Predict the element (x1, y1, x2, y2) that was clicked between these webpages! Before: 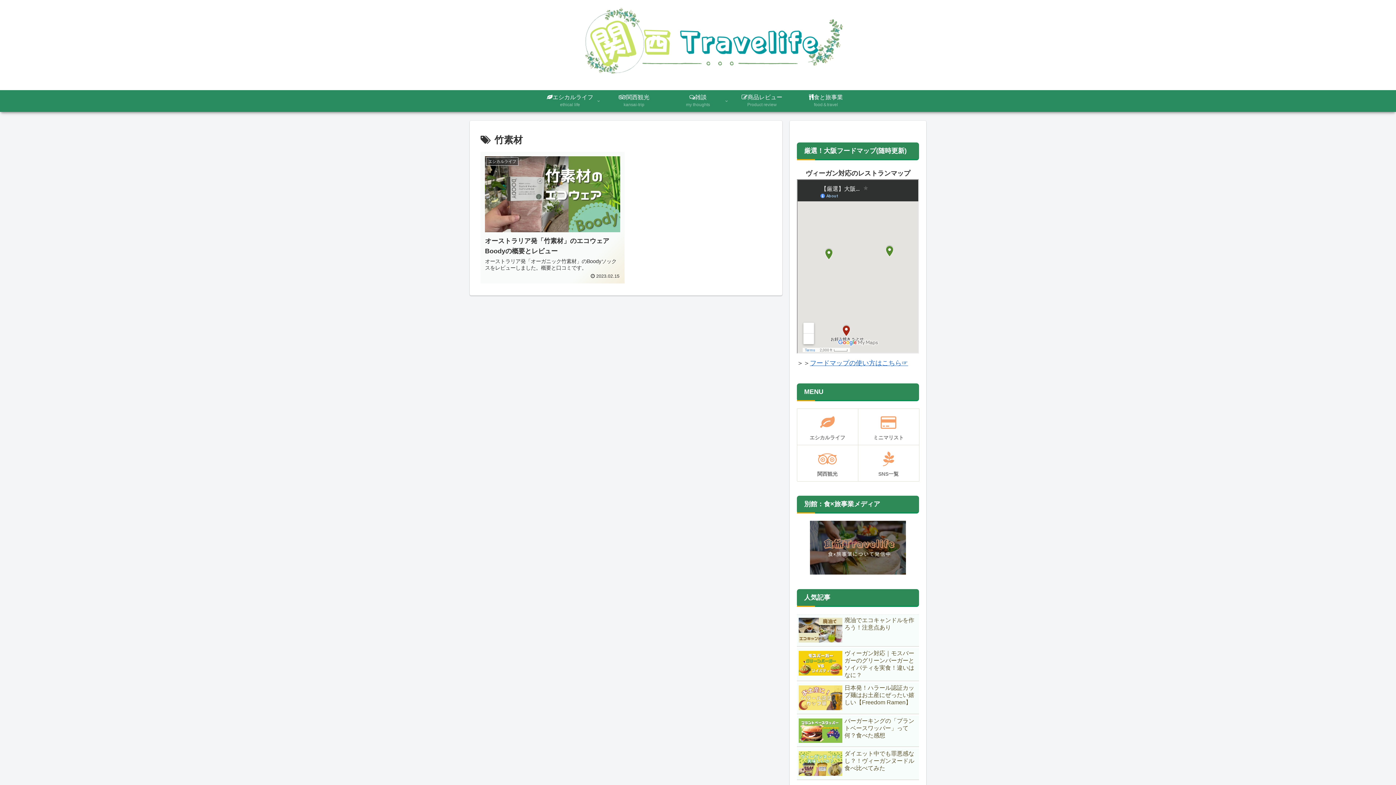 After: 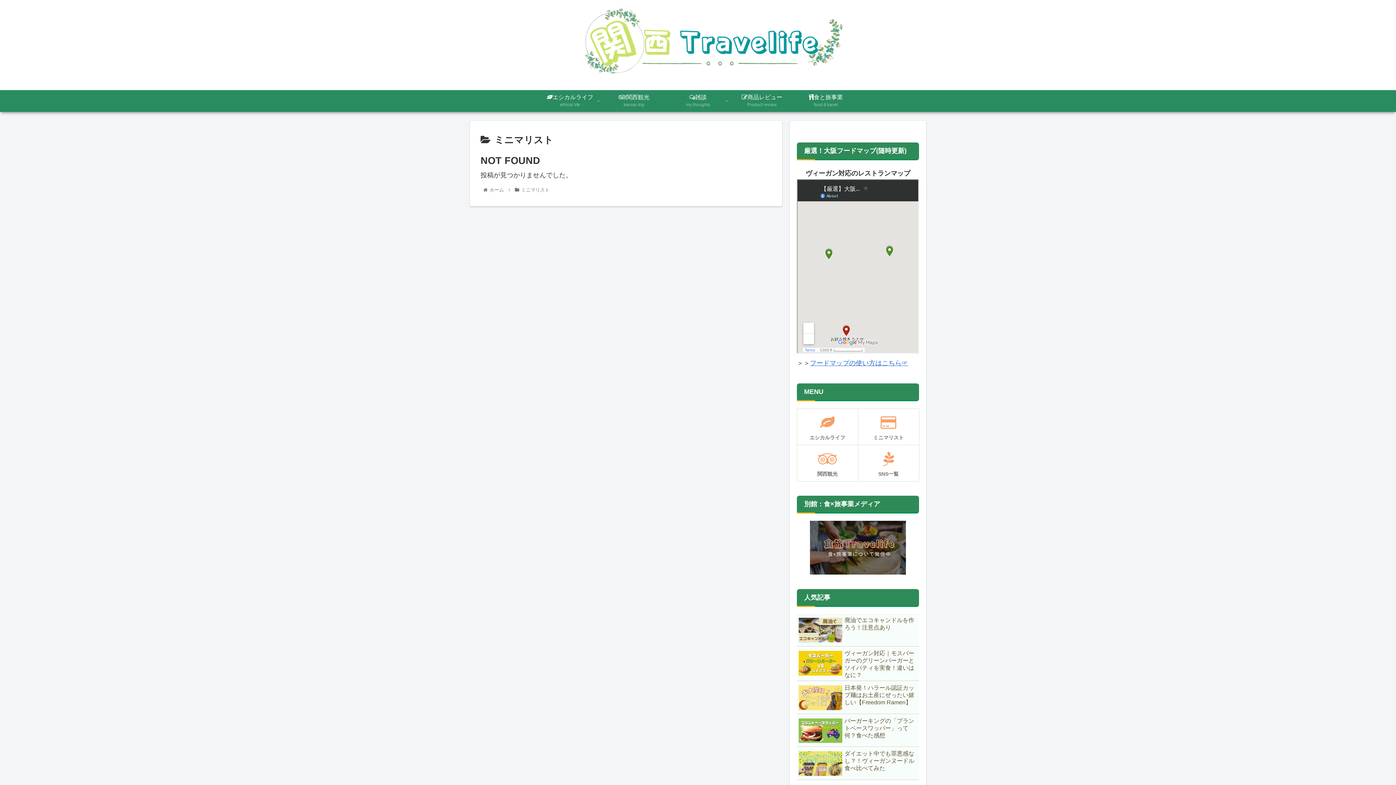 Action: label: ミニマリスト bbox: (858, 408, 919, 445)